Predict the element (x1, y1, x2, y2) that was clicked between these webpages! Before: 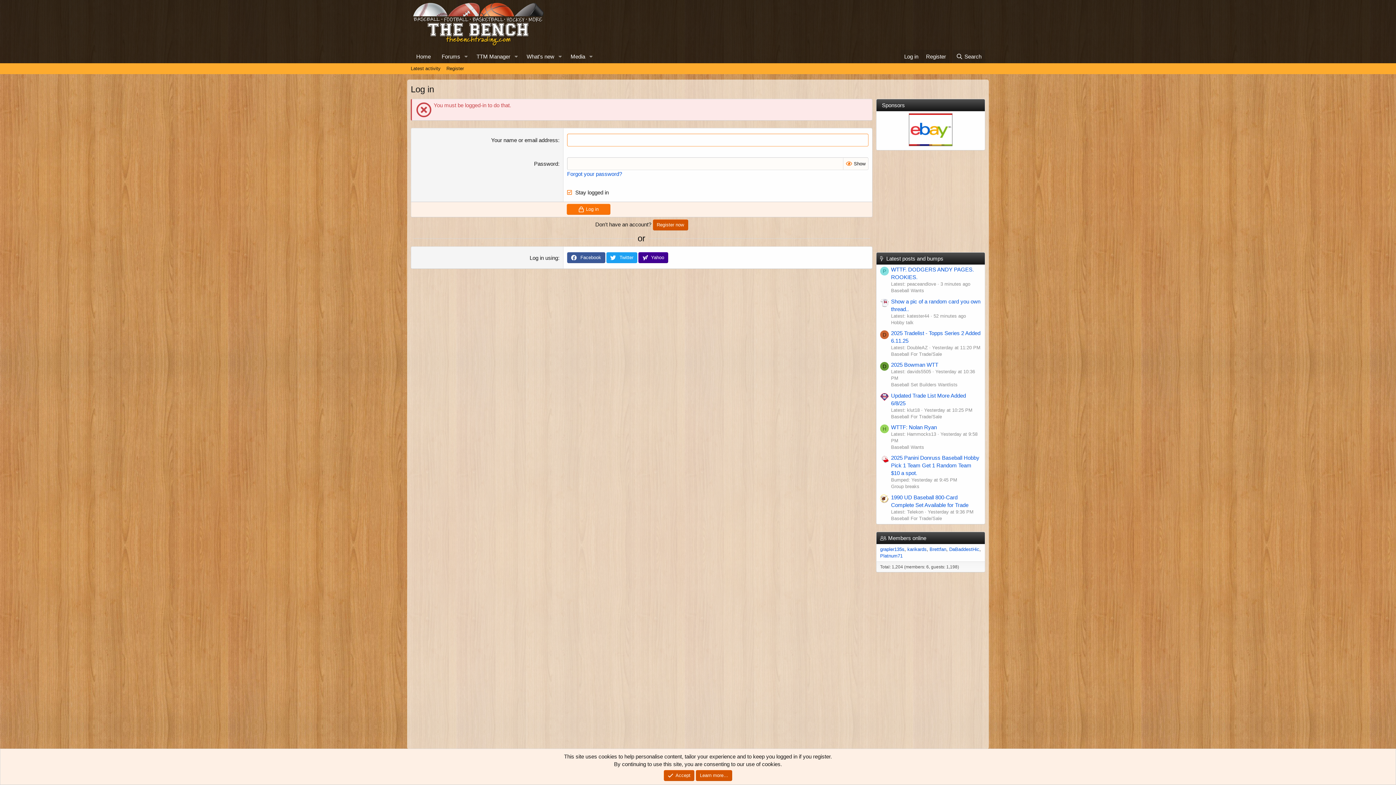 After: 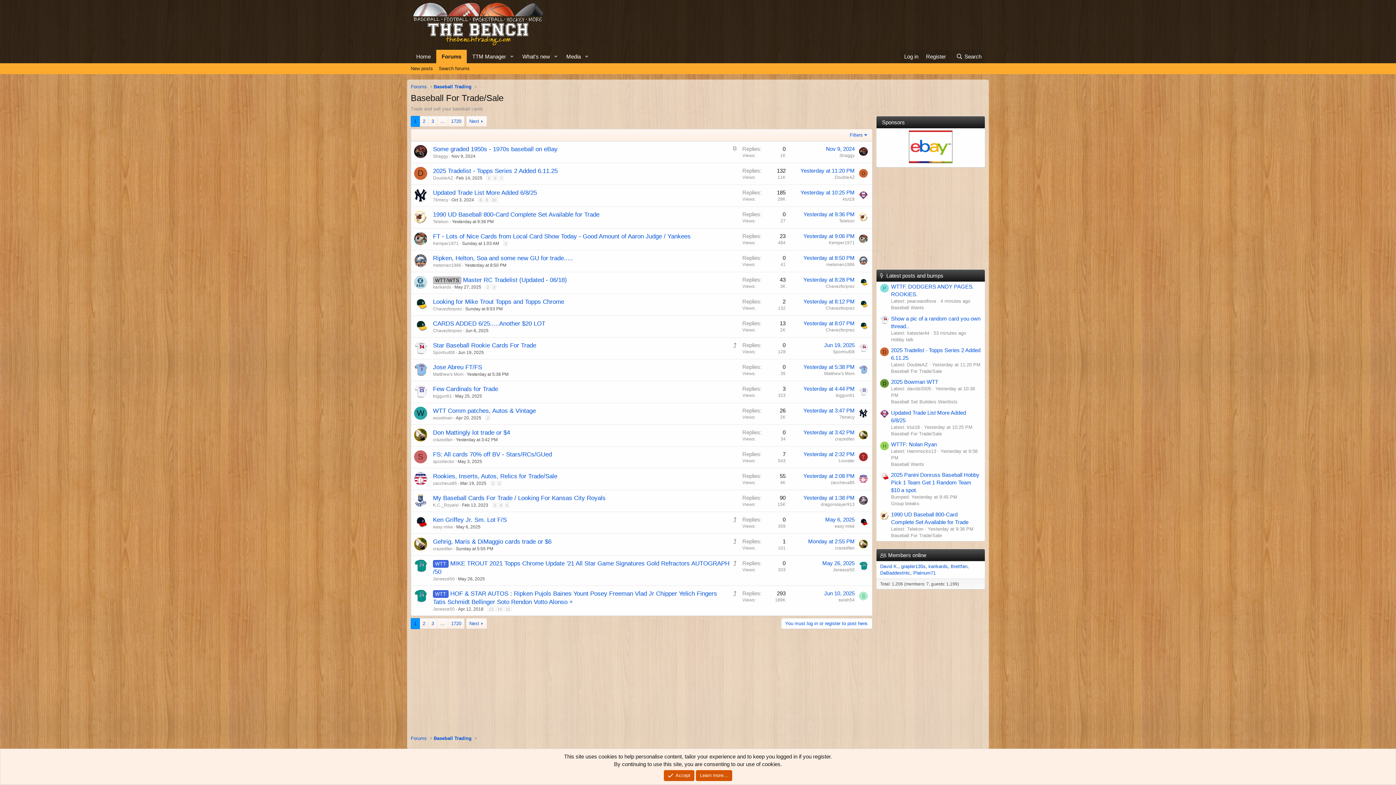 Action: bbox: (891, 515, 942, 521) label: Baseball For Trade/Sale